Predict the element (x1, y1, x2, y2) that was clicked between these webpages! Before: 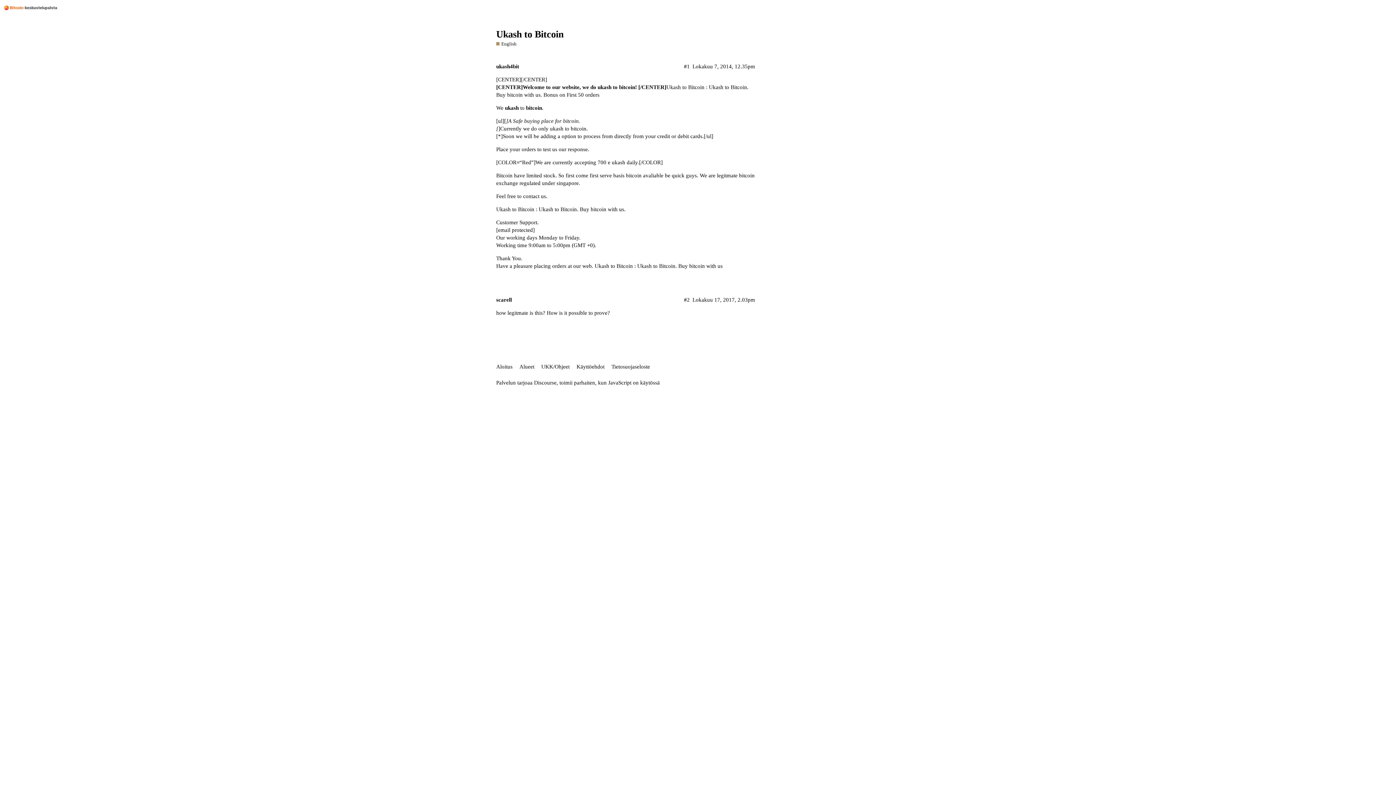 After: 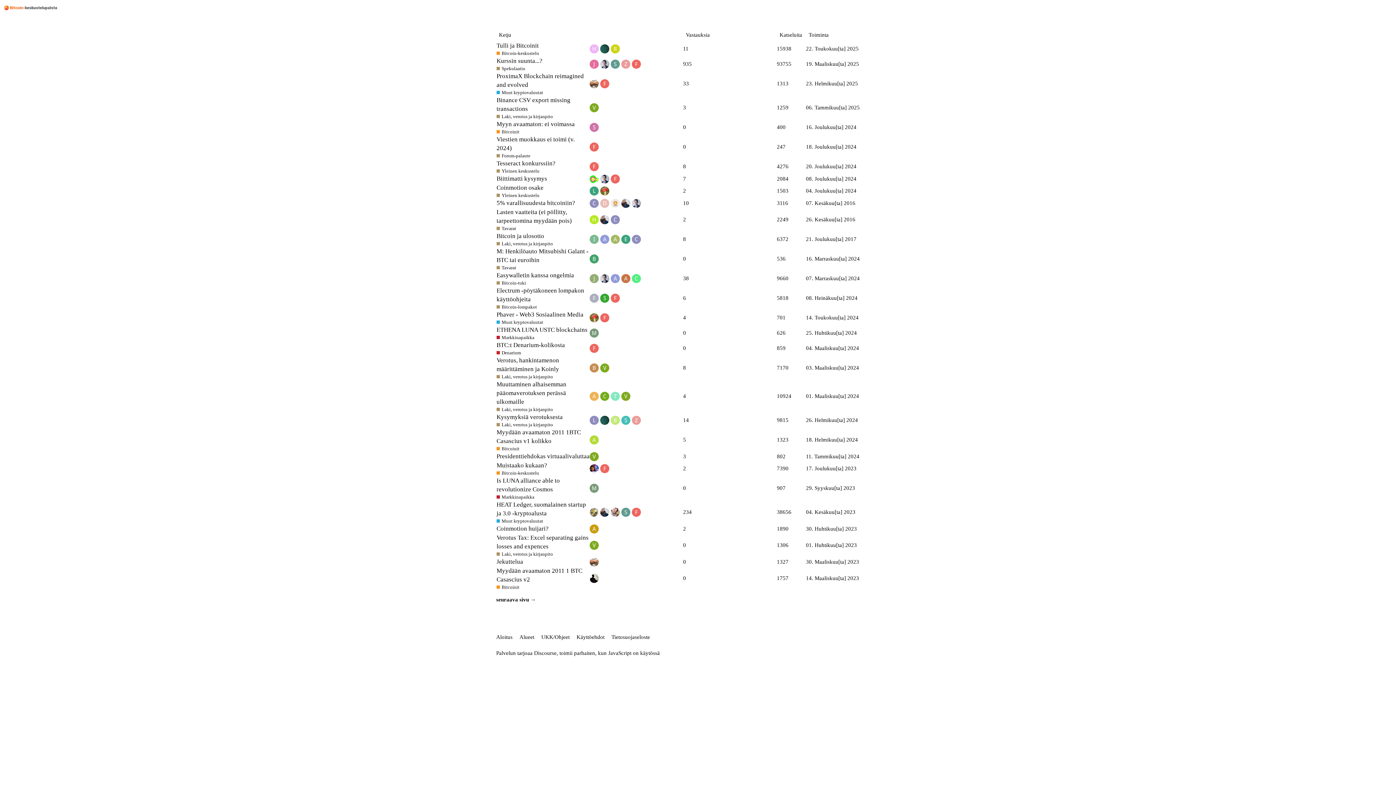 Action: bbox: (3, 4, 58, 10)